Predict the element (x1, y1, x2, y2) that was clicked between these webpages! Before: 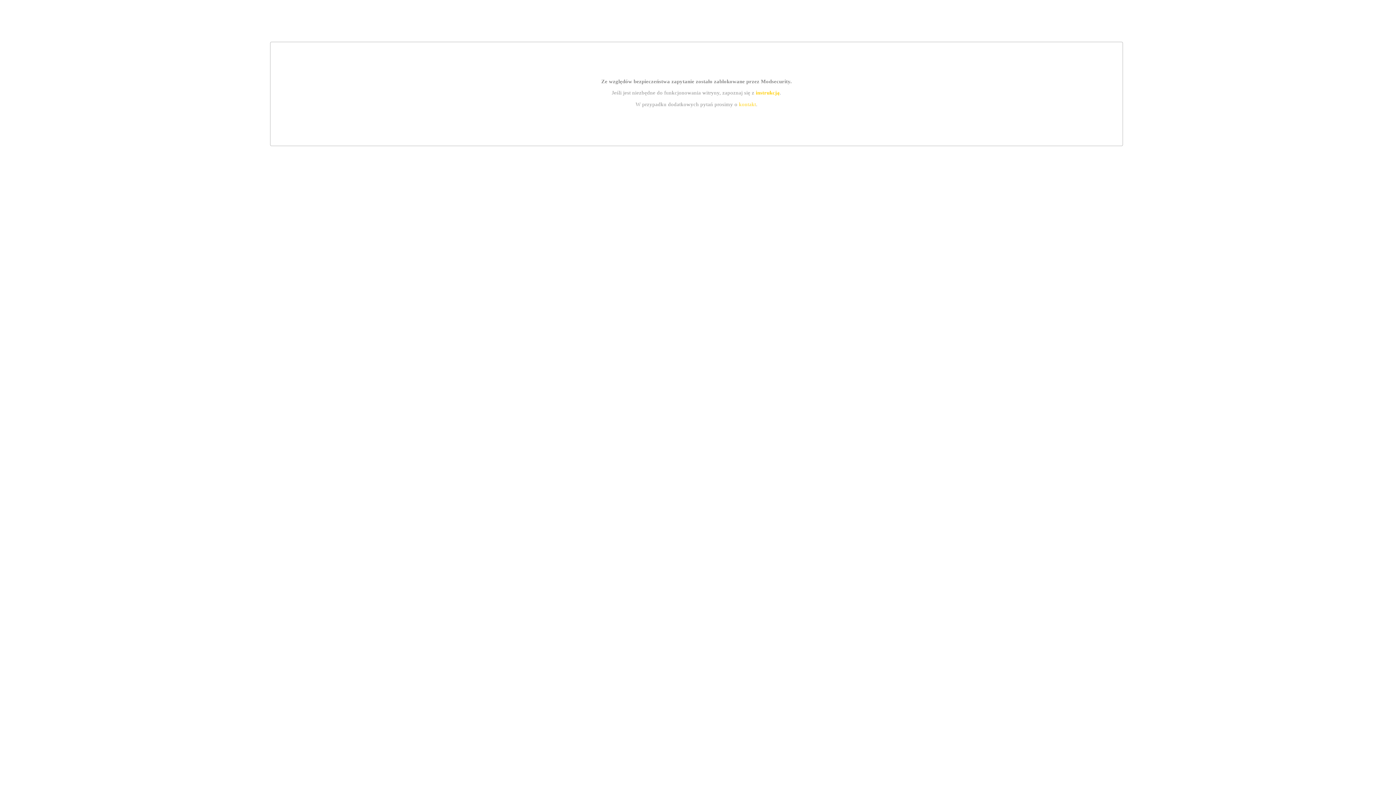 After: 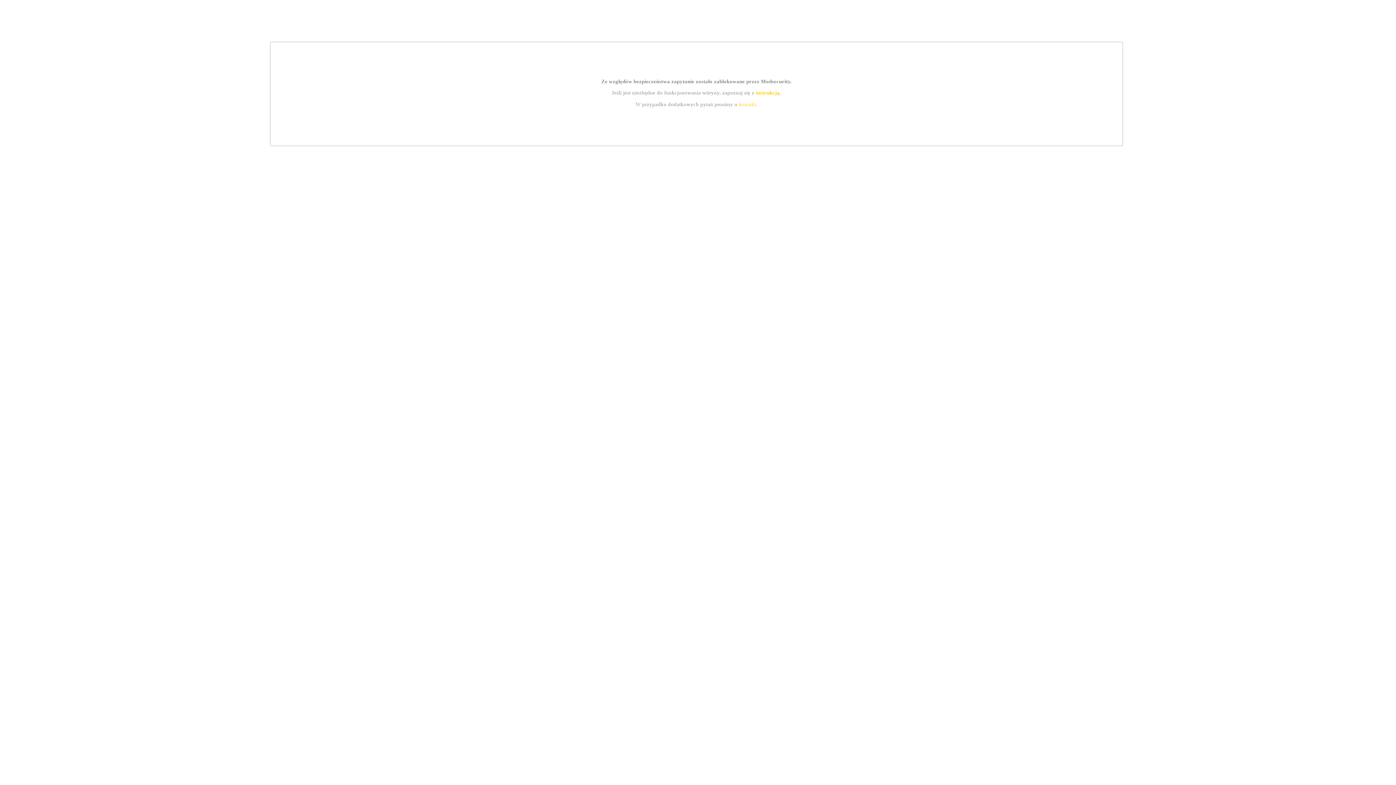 Action: label: instrukcją bbox: (755, 89, 779, 95)